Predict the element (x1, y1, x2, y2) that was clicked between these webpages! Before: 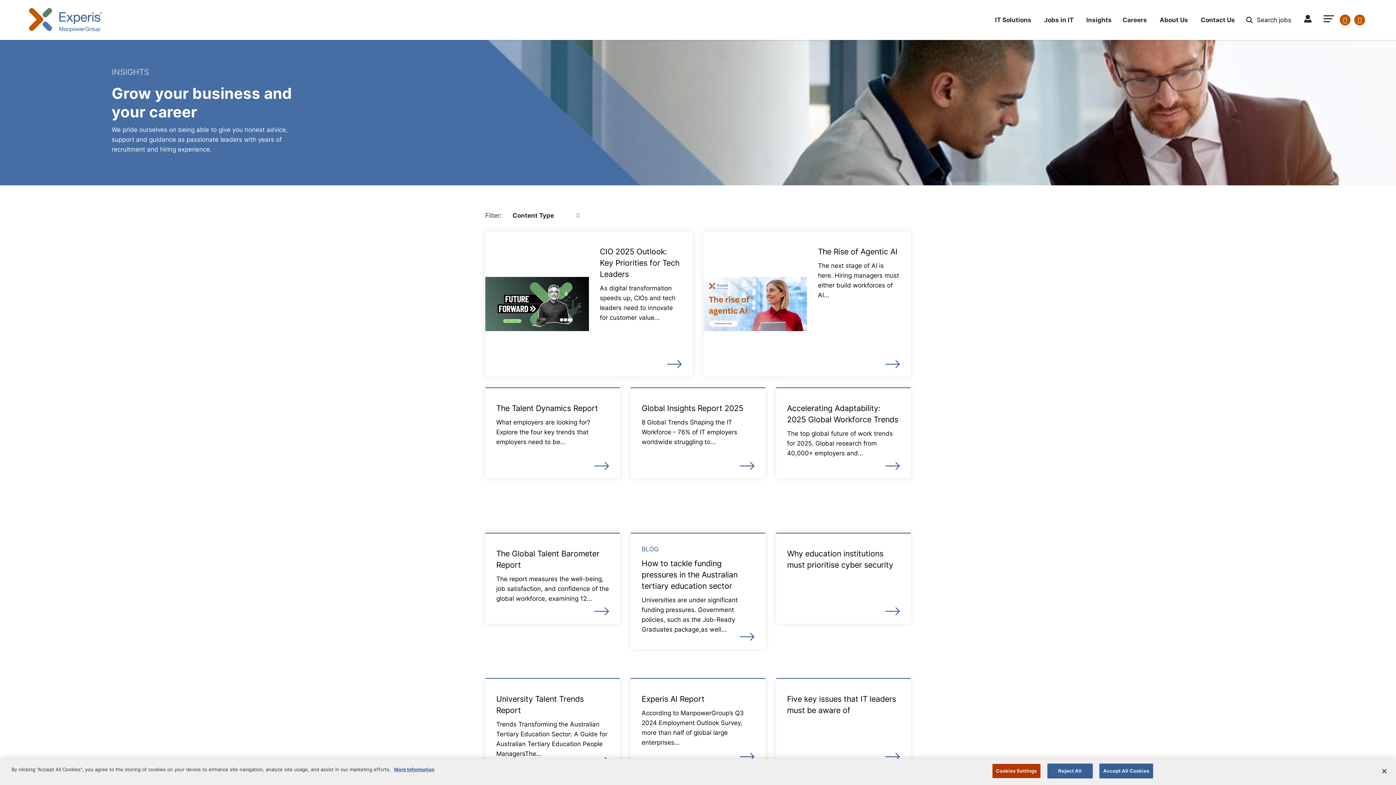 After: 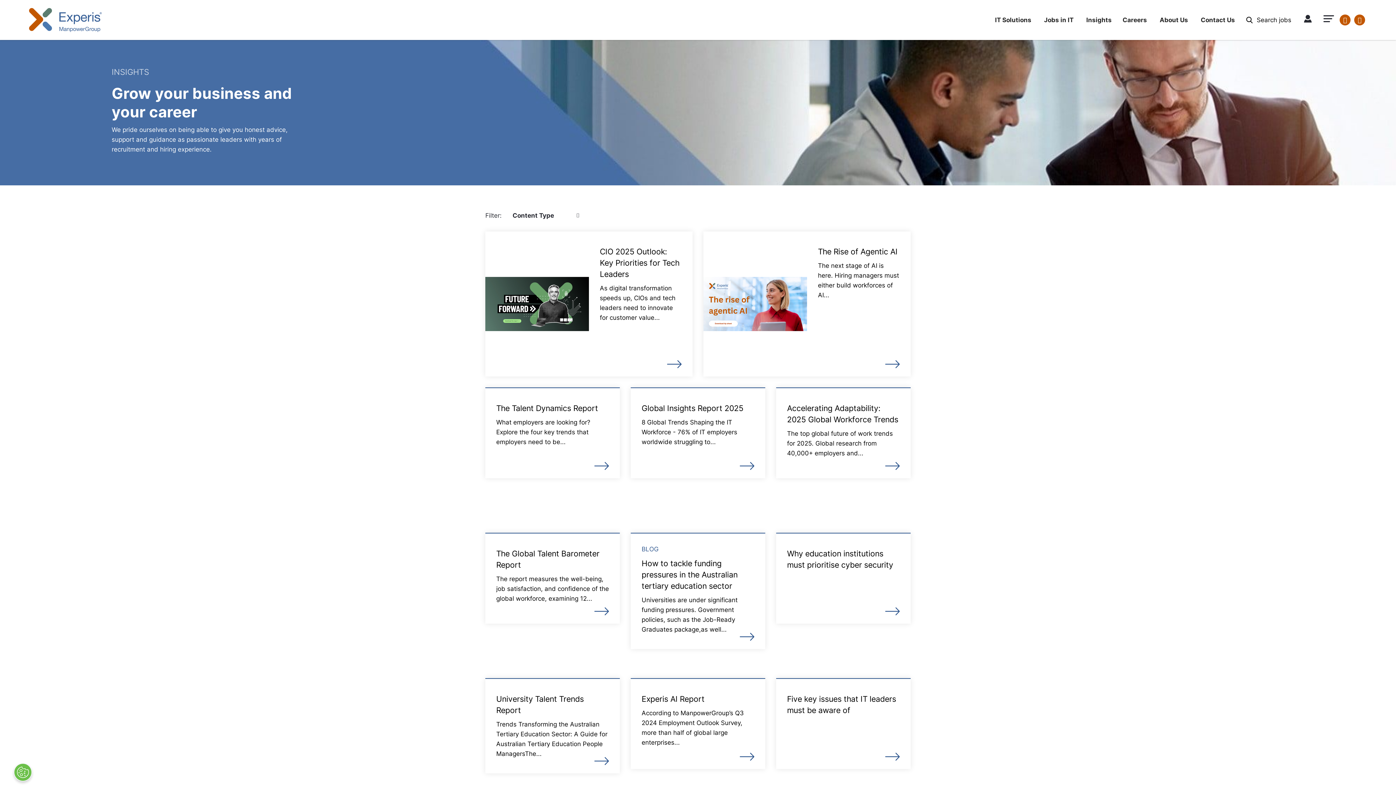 Action: bbox: (1047, 764, 1092, 778) label: Reject All